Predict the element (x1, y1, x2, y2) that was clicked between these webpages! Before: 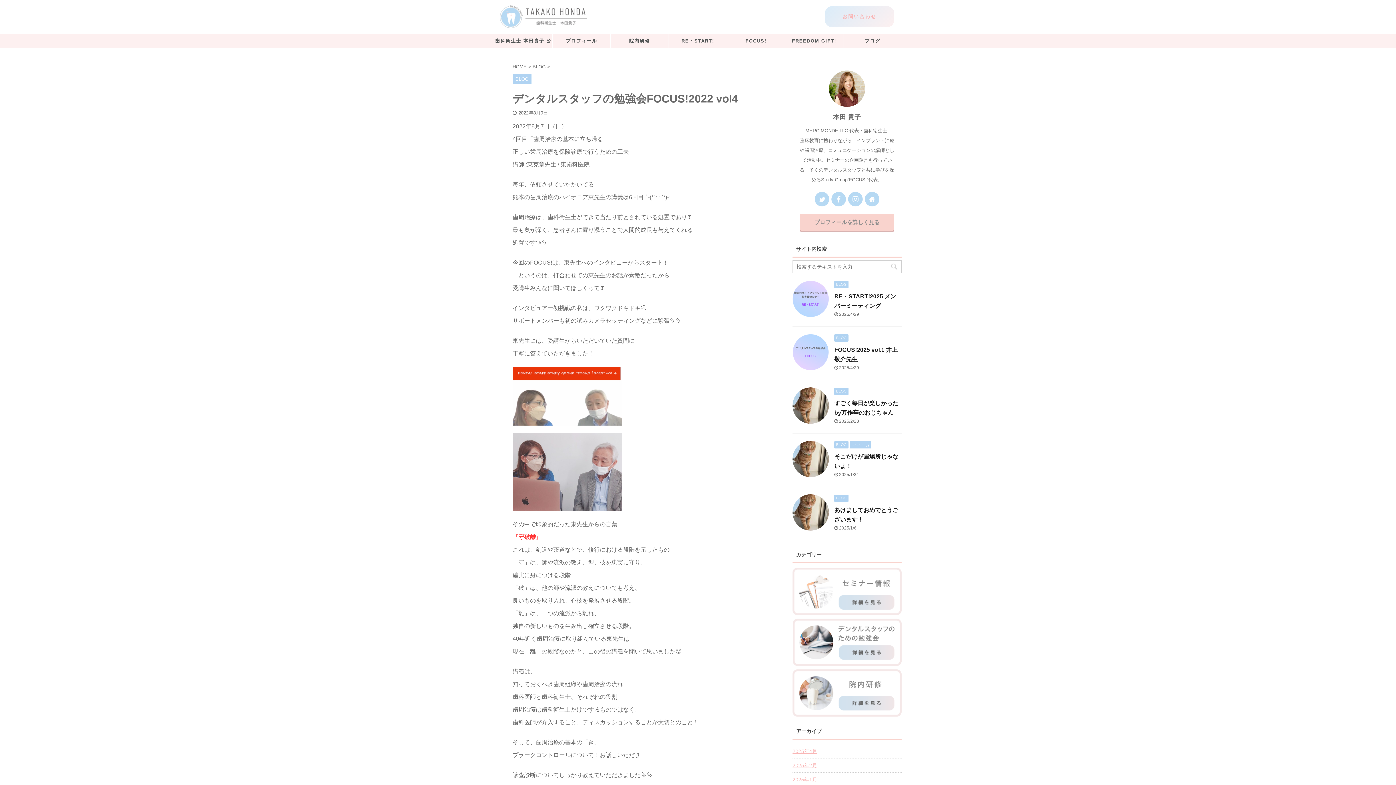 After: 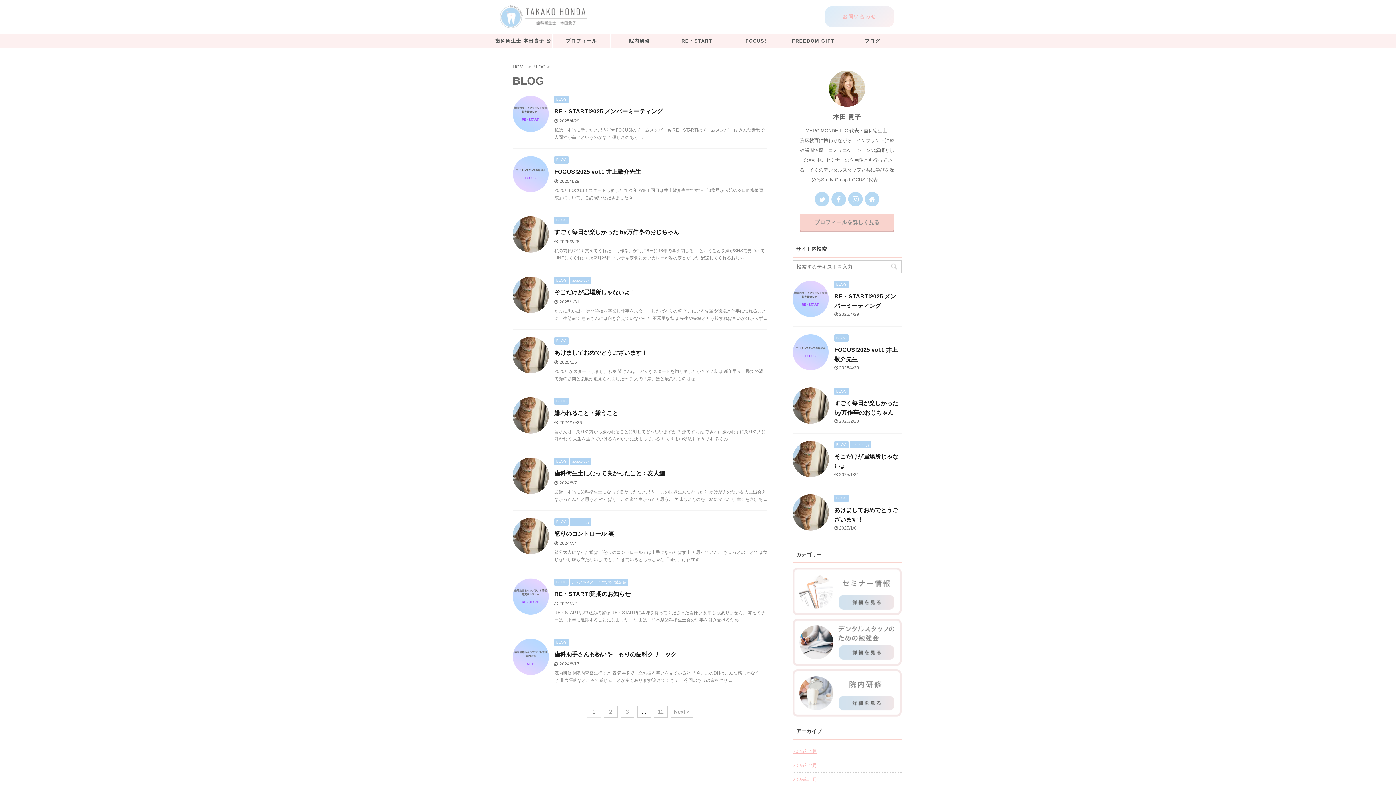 Action: label: BLOG bbox: (834, 281, 848, 287)